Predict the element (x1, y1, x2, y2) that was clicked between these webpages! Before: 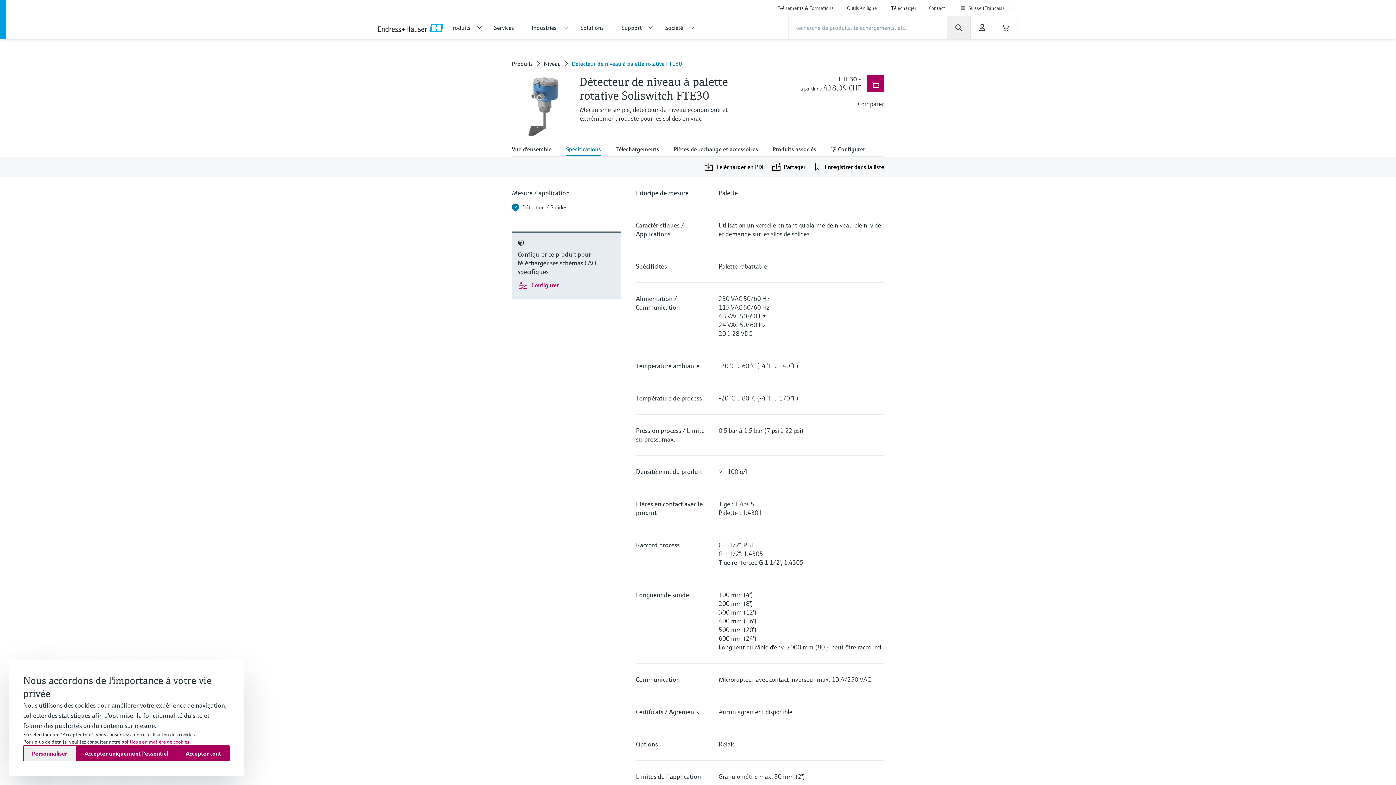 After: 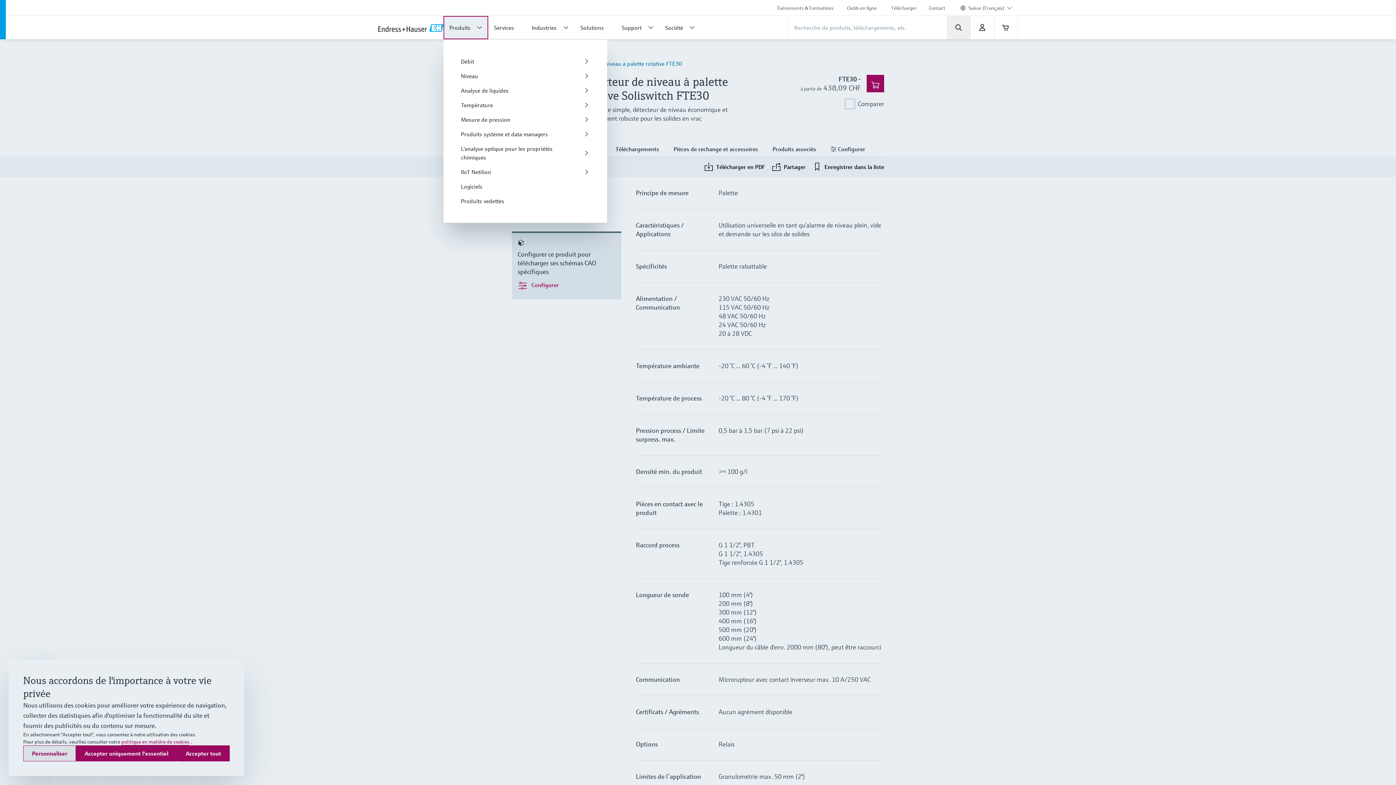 Action: label: Produits bbox: (443, 16, 488, 39)